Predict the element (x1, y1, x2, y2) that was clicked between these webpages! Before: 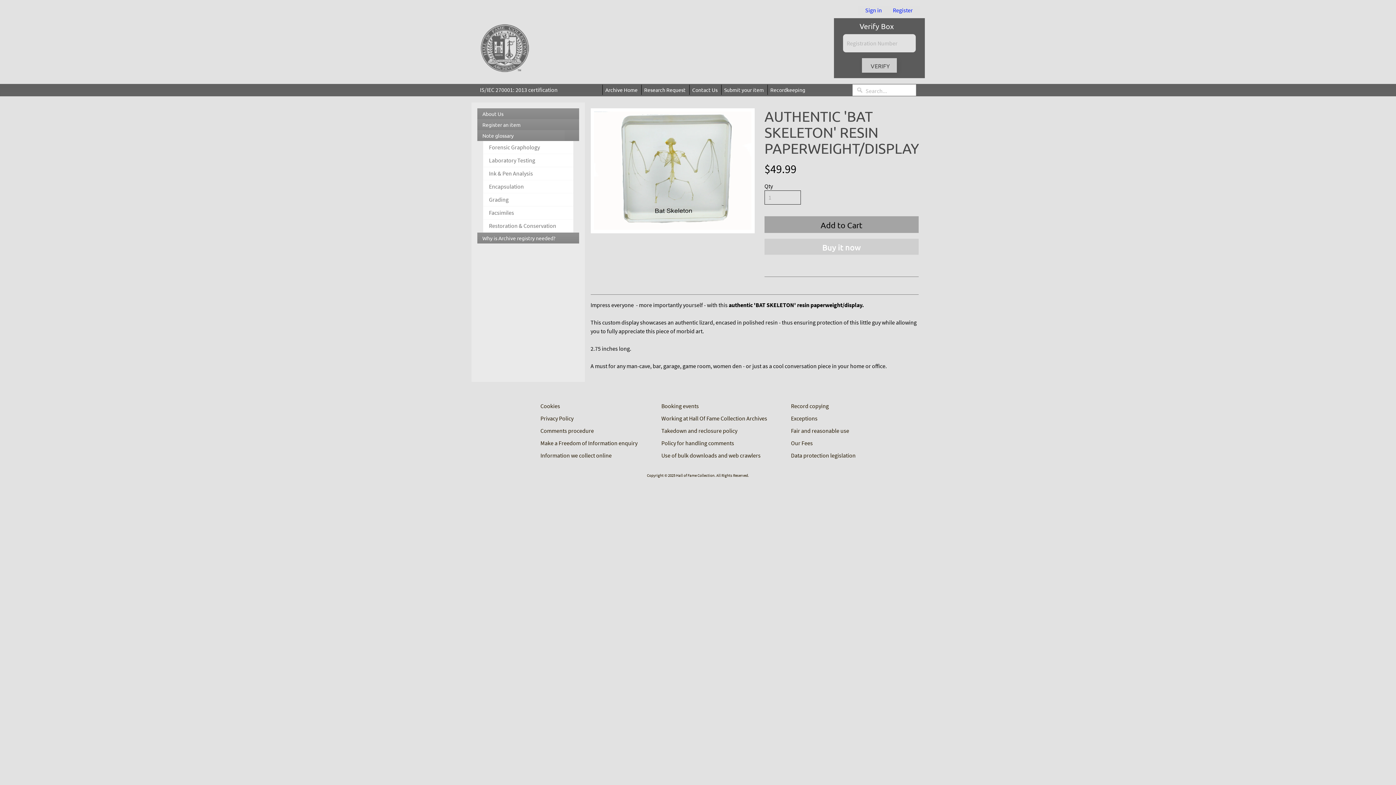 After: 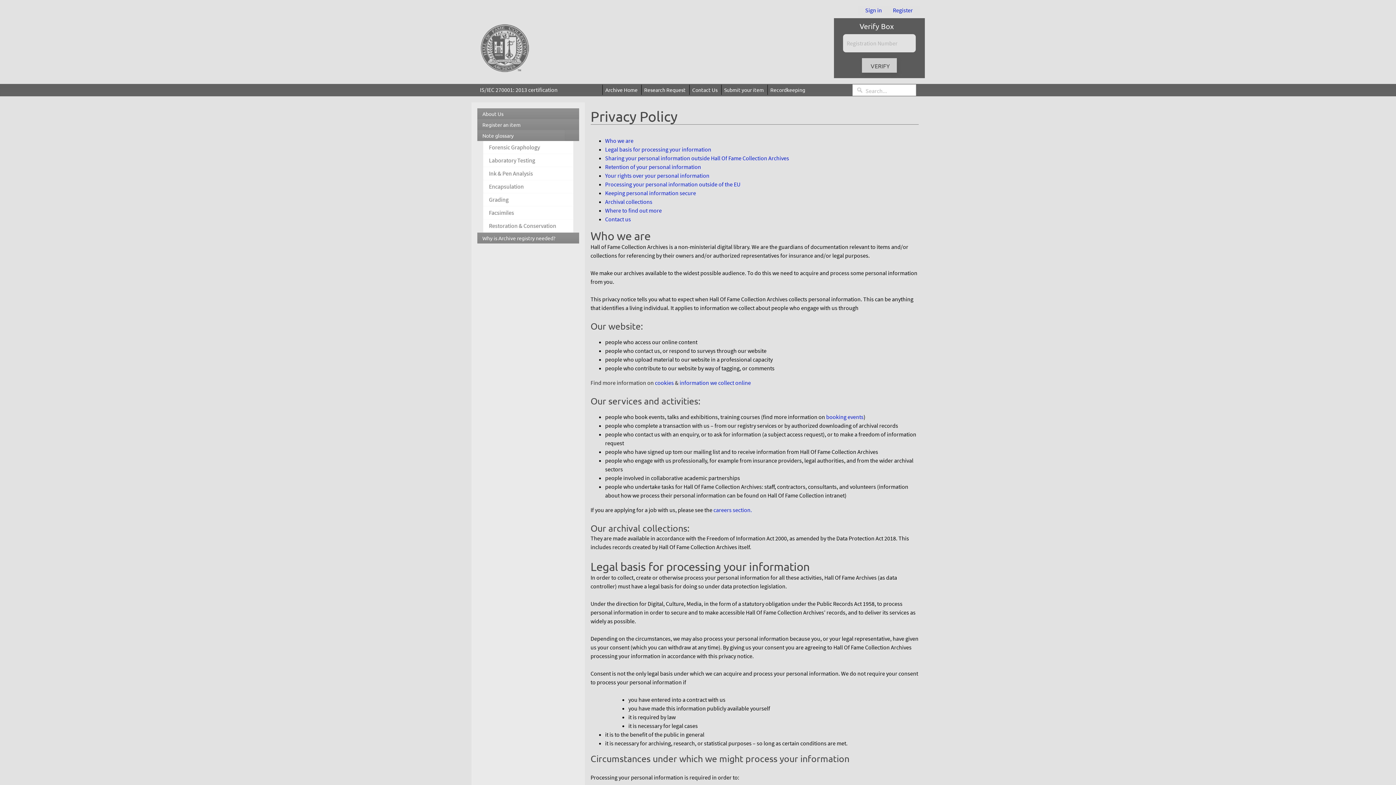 Action: bbox: (537, 414, 576, 422) label: Privacy Policy